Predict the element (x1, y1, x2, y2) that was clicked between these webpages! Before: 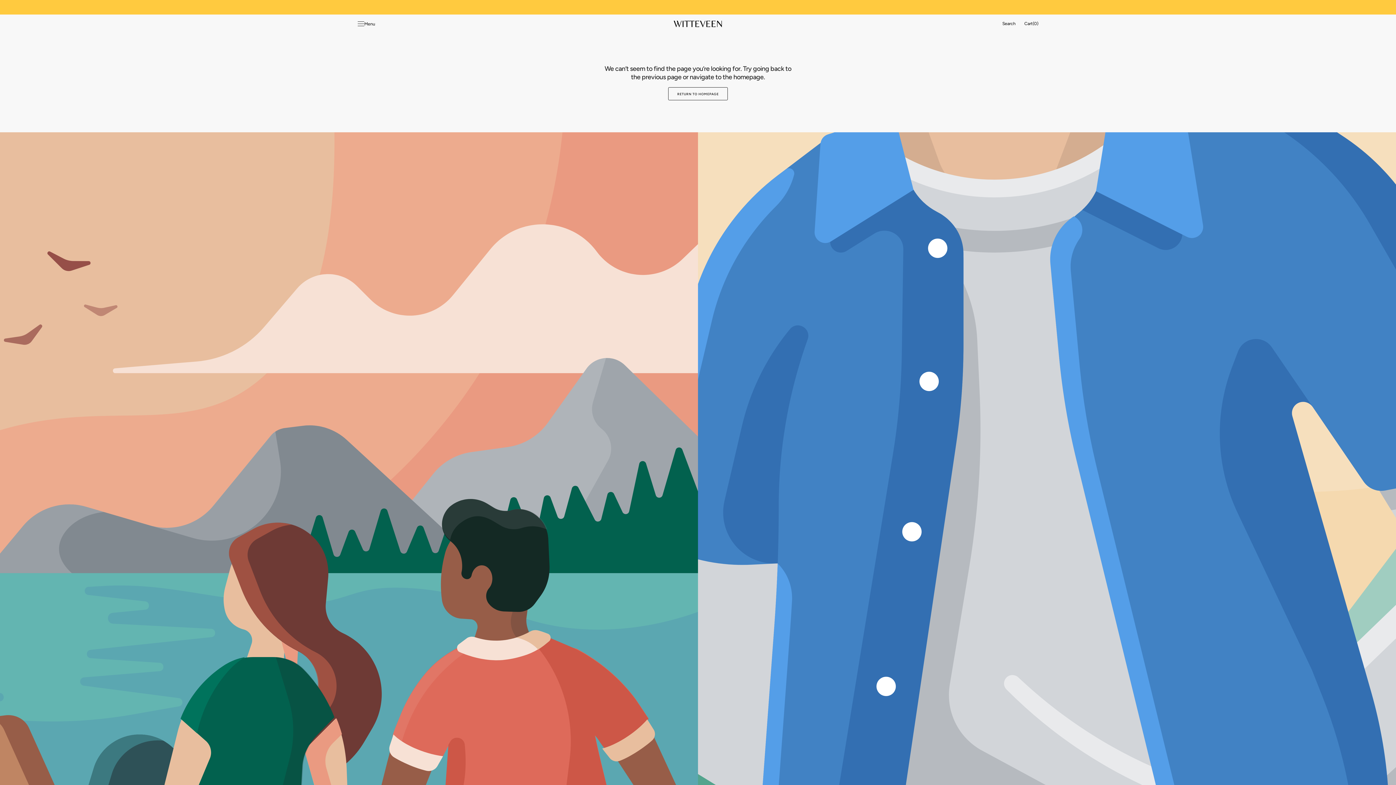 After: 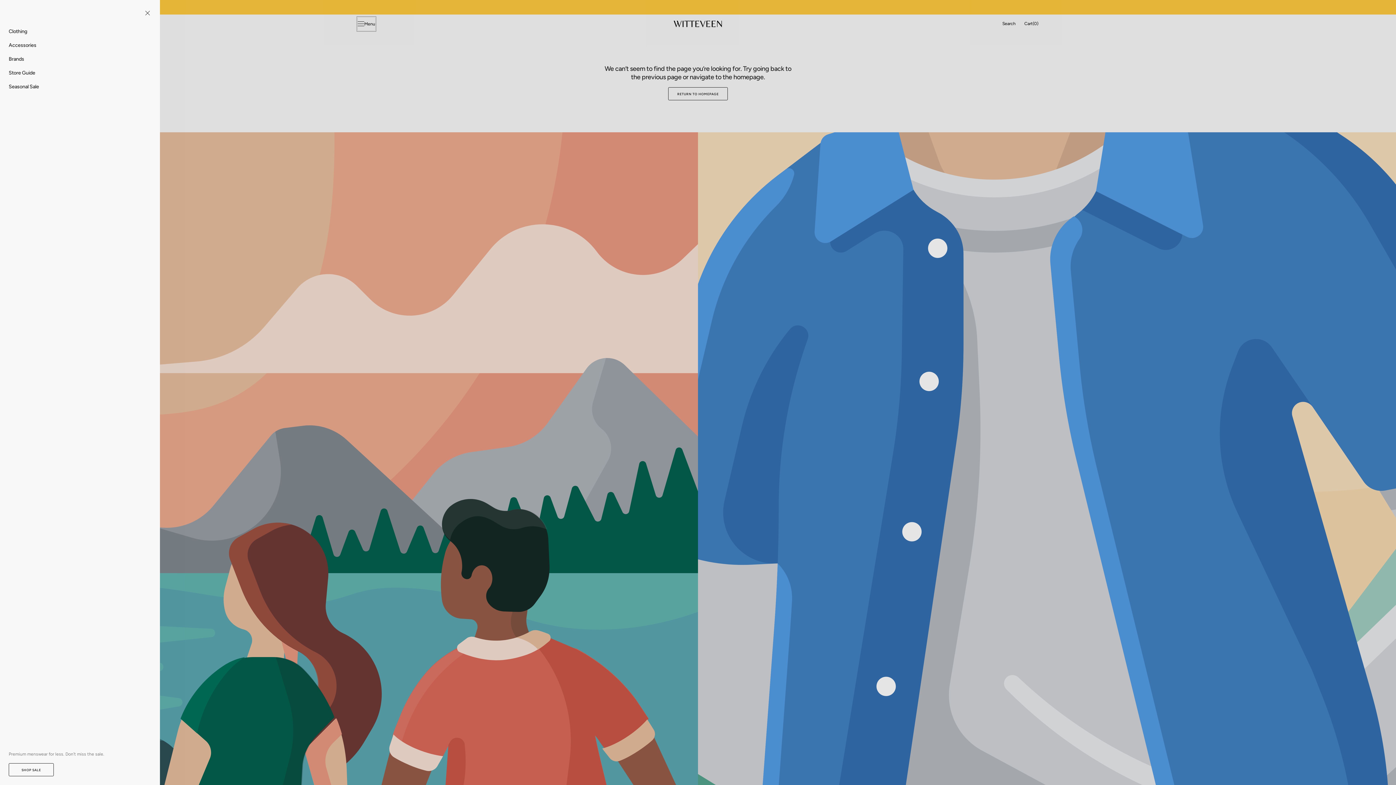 Action: label: Open burger menu bbox: (357, 17, 375, 30)